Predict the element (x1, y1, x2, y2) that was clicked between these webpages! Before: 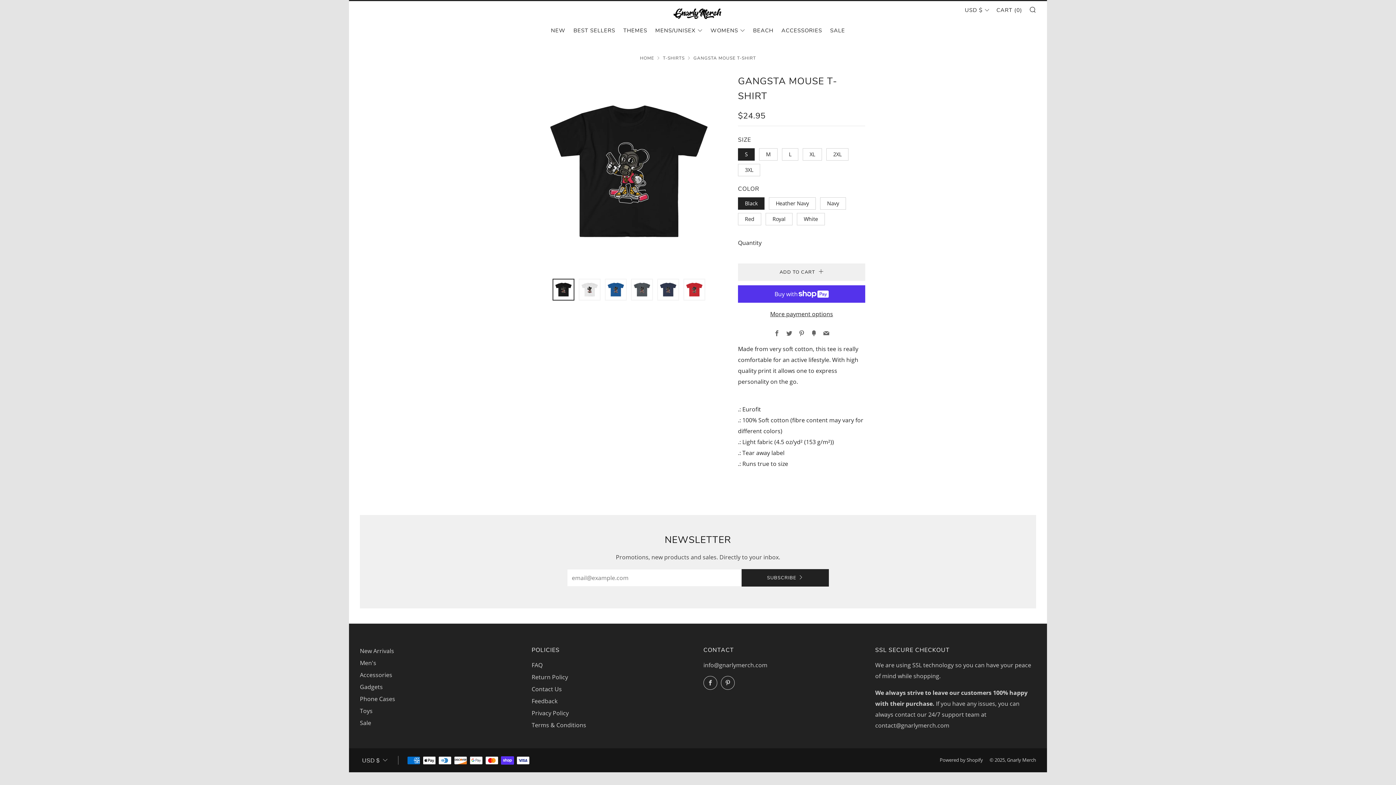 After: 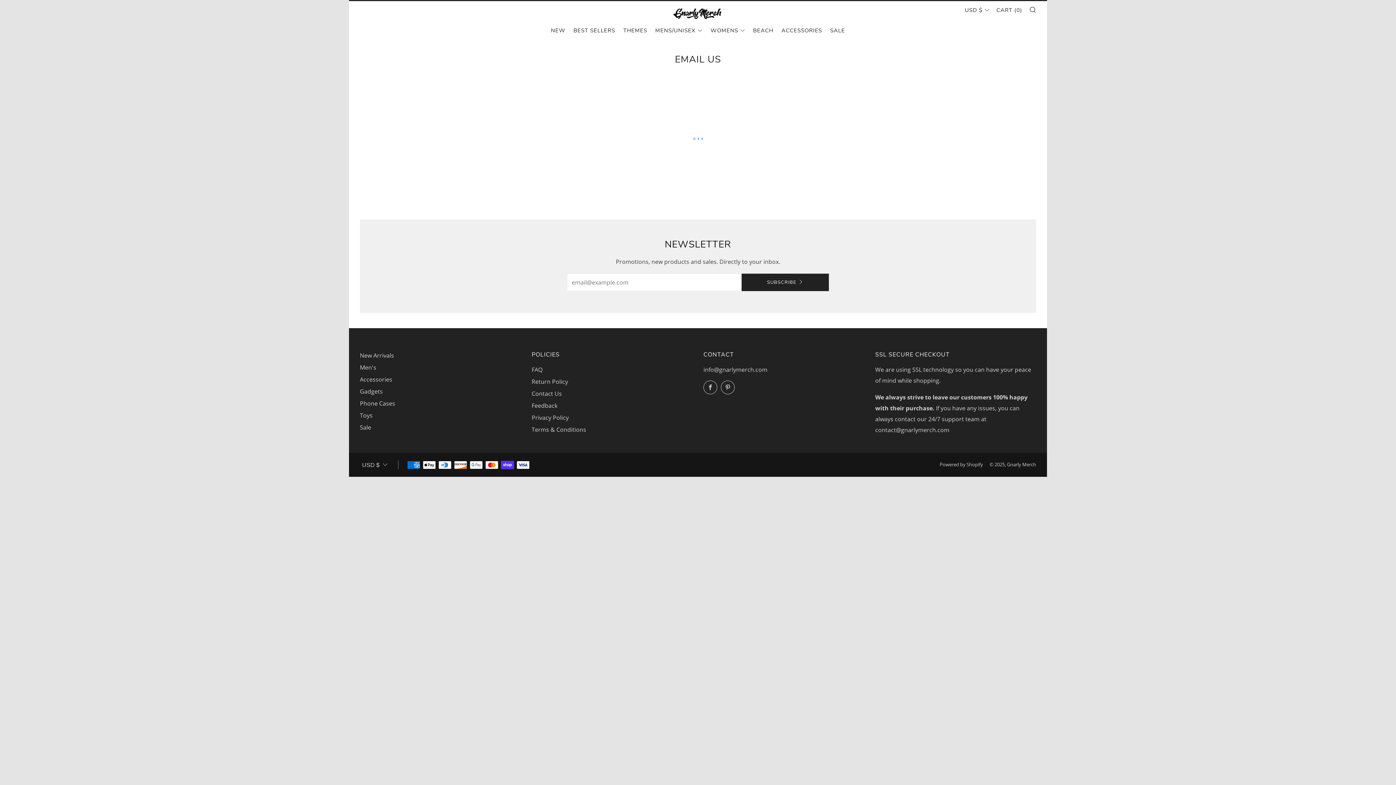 Action: label: Contact Us bbox: (531, 685, 562, 693)